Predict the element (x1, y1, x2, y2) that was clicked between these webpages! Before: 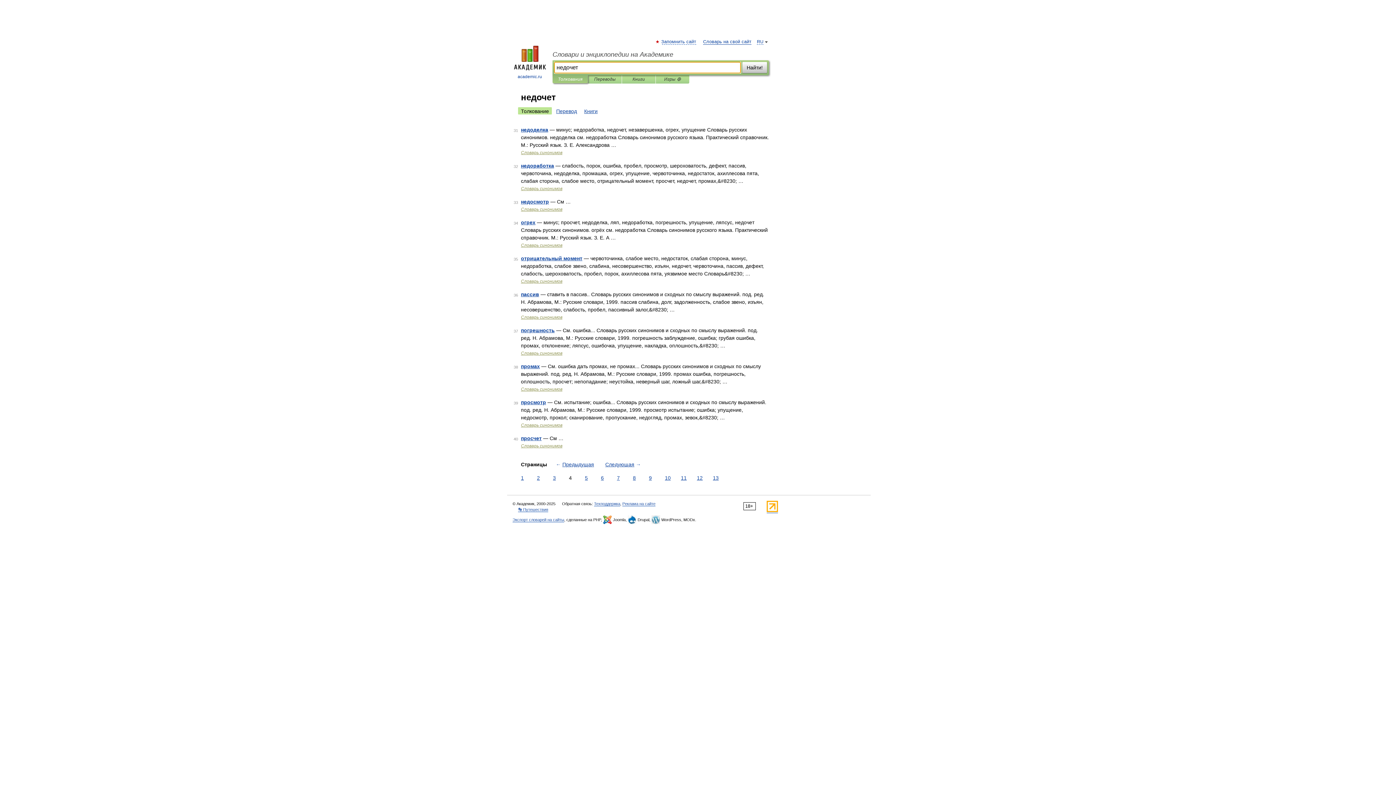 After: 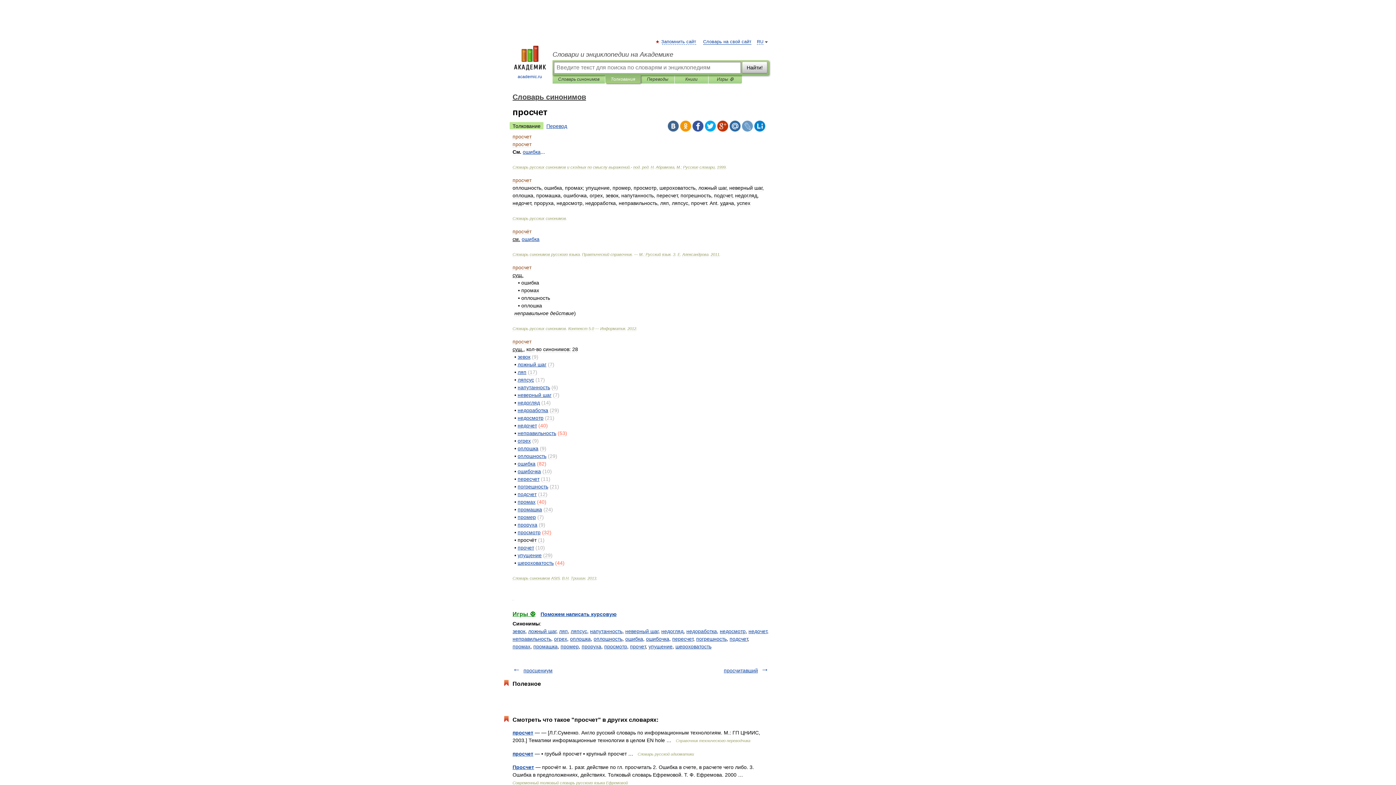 Action: bbox: (521, 435, 541, 441) label: просчет